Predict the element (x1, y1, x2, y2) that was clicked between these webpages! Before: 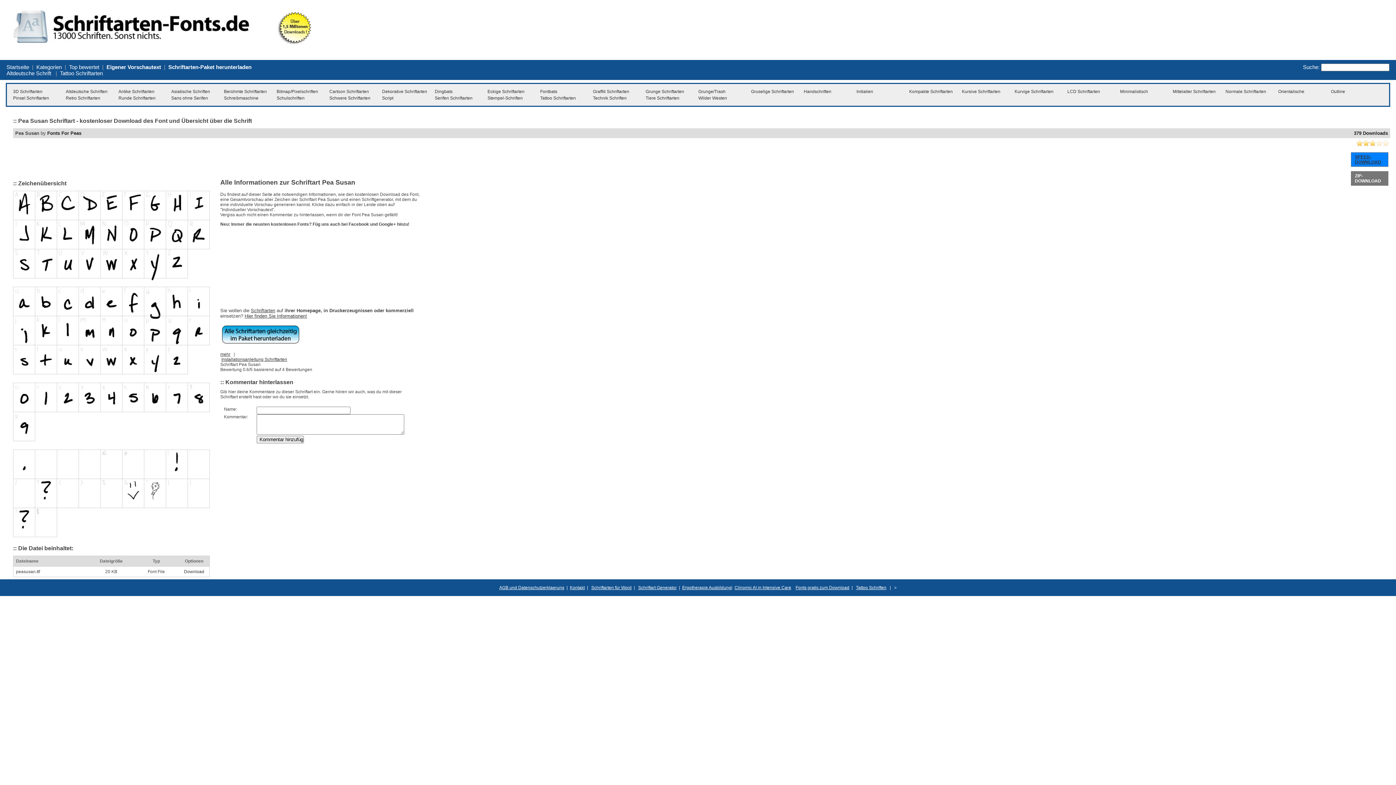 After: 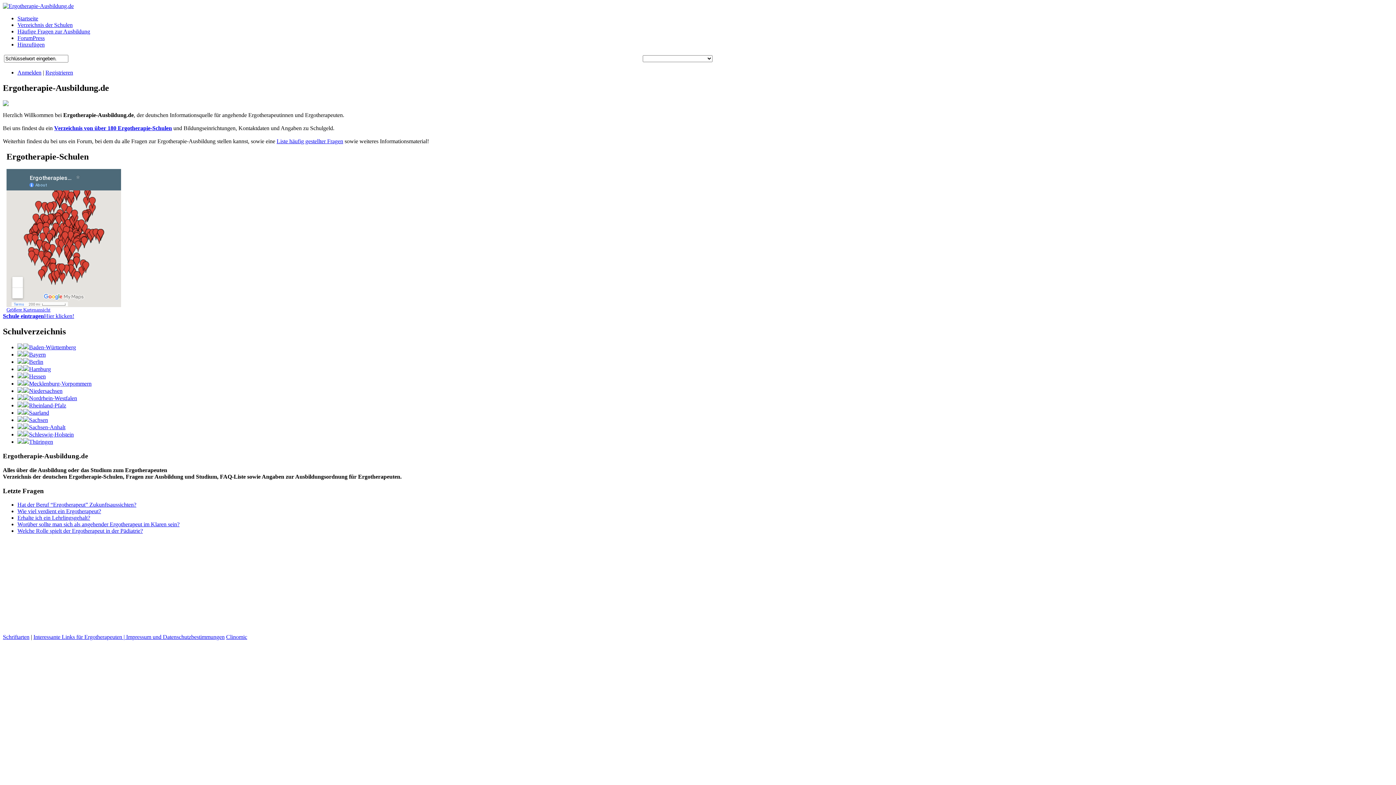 Action: label: Ergotherapie Ausbildung bbox: (682, 585, 731, 590)